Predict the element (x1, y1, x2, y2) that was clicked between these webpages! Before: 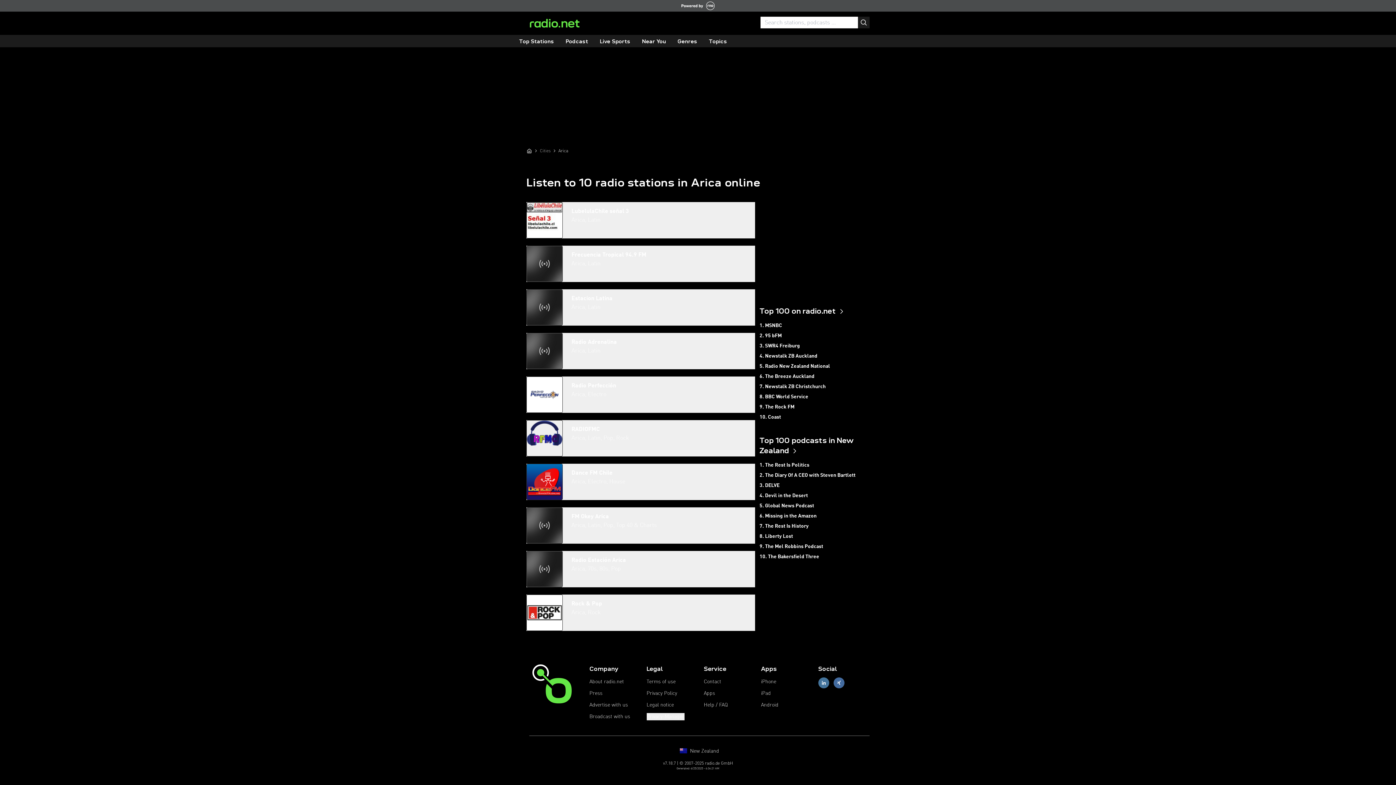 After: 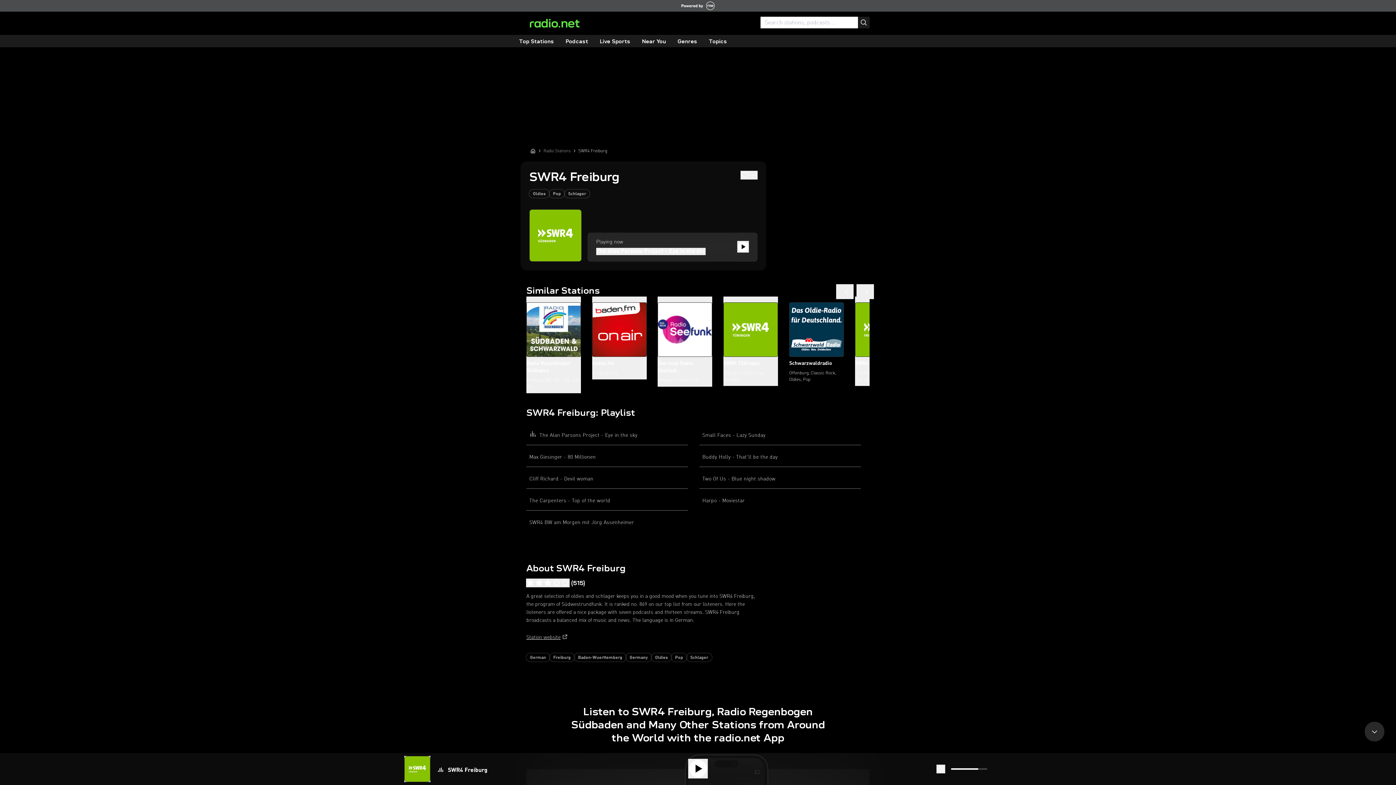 Action: bbox: (759, 341, 869, 351) label: 3. SWR4 Freiburg